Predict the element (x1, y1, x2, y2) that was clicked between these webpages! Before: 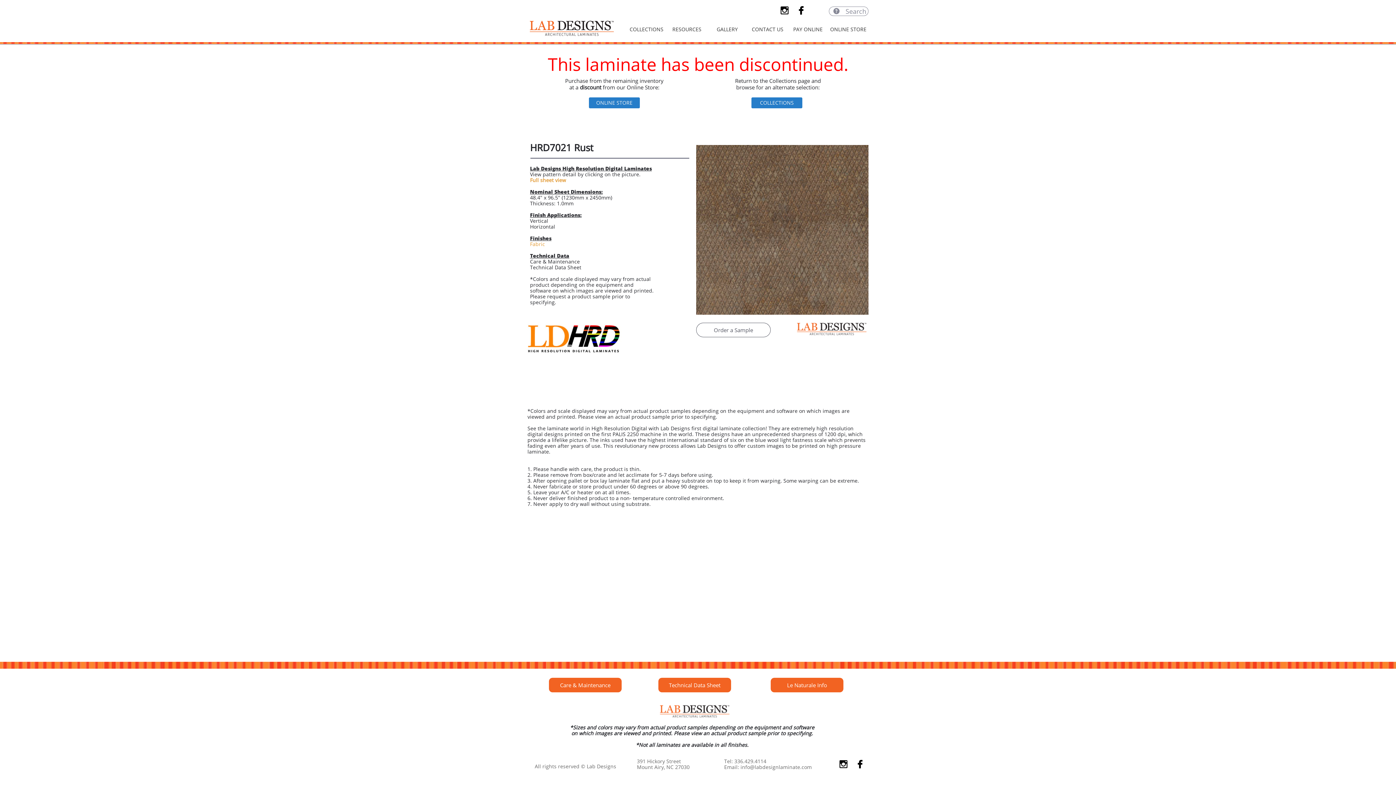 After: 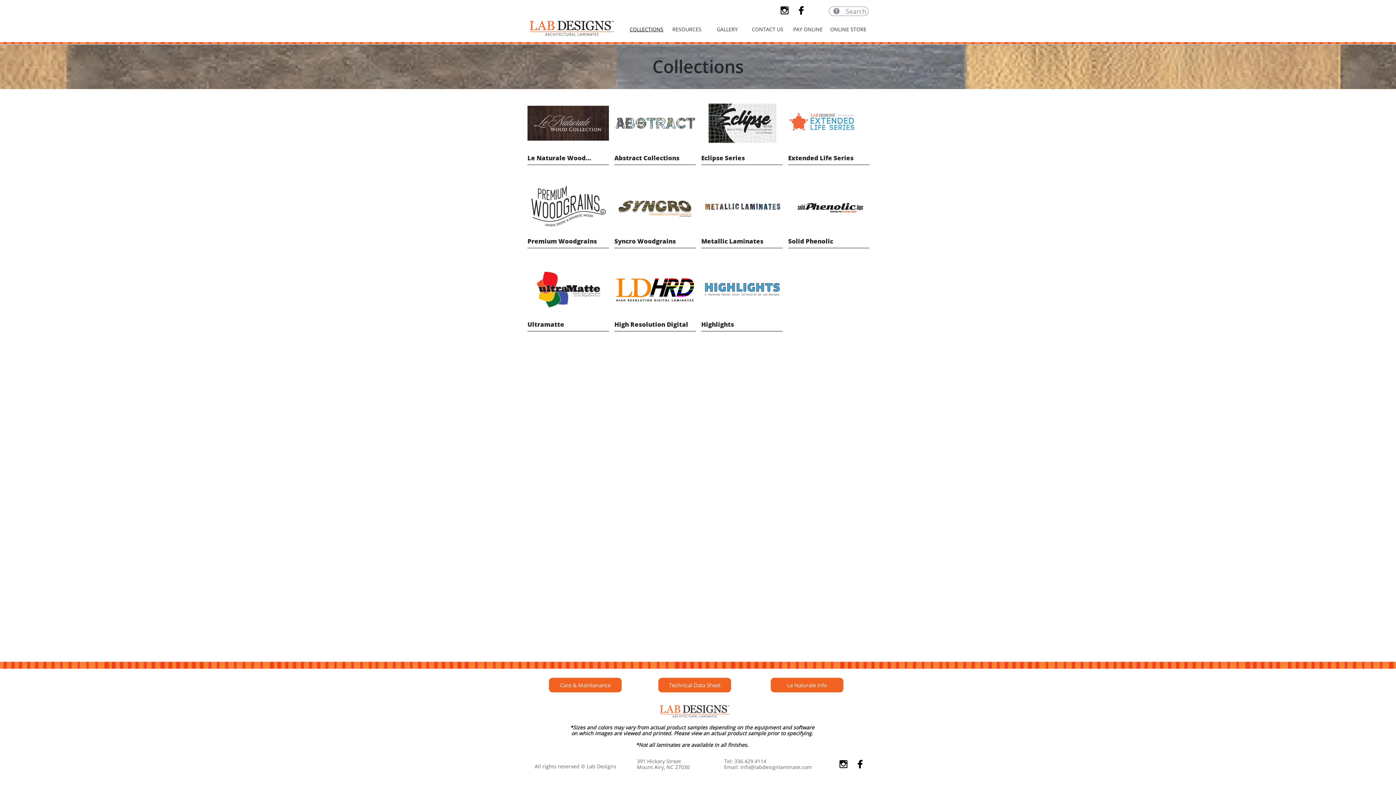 Action: label: COLLECTIONS bbox: (626, 20, 666, 38)